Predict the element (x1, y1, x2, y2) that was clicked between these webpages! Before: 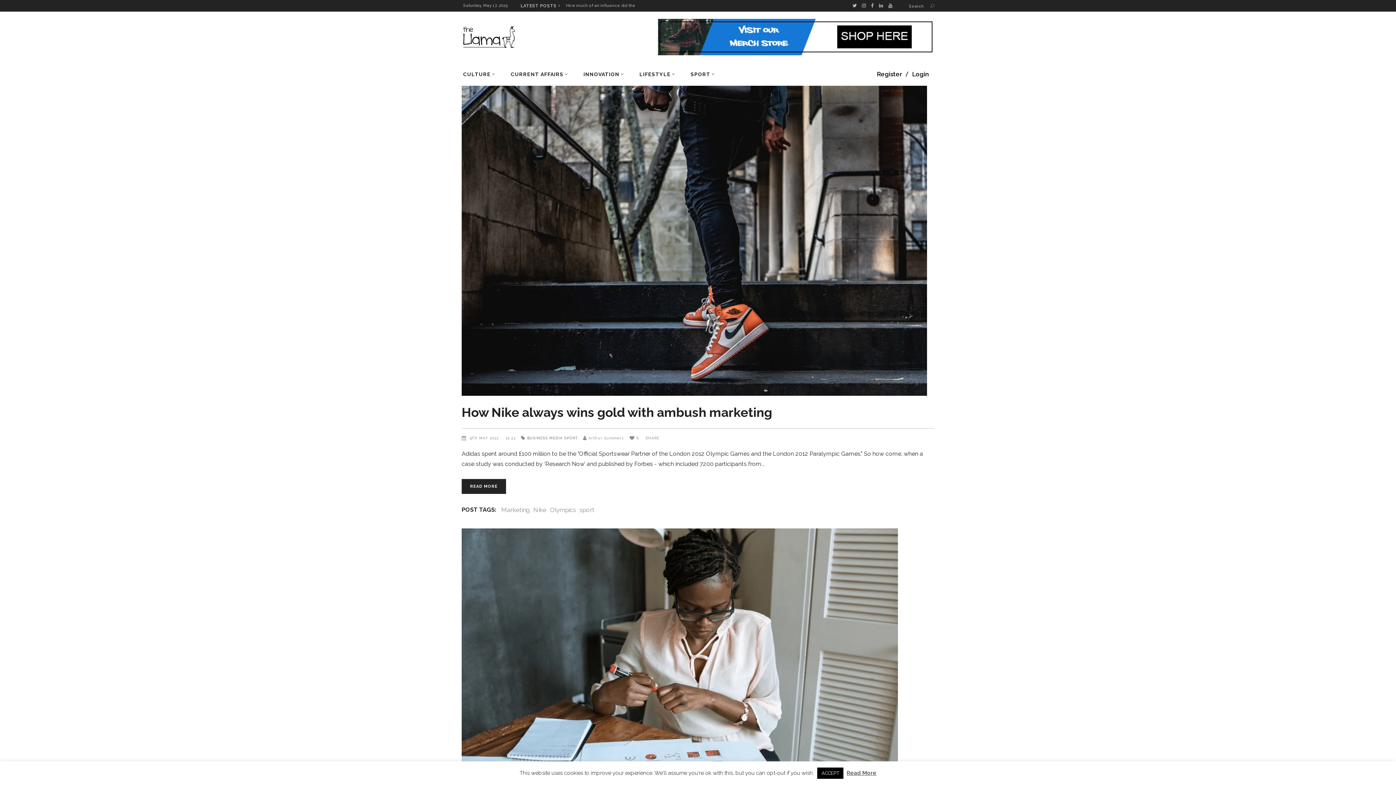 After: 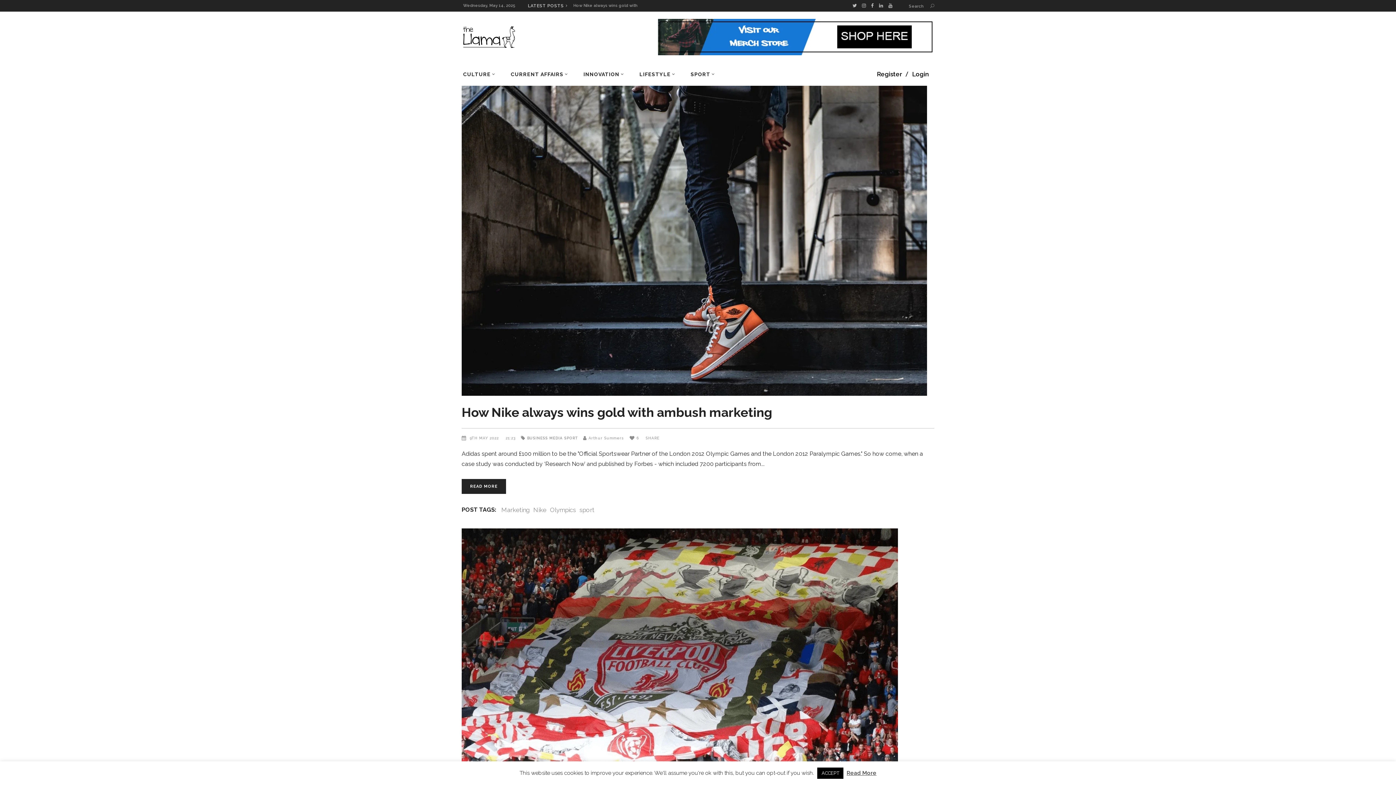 Action: bbox: (683, 62, 723, 85) label: SPORT